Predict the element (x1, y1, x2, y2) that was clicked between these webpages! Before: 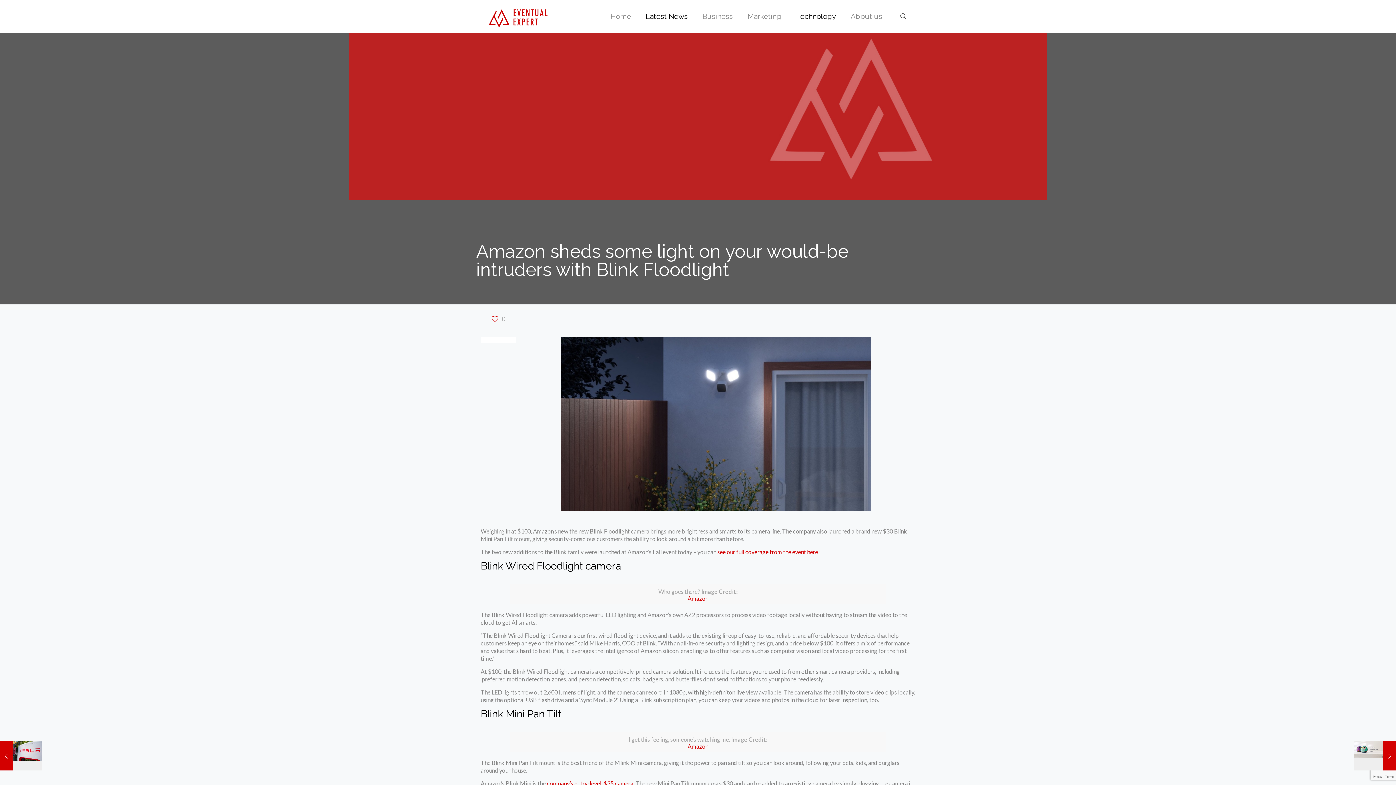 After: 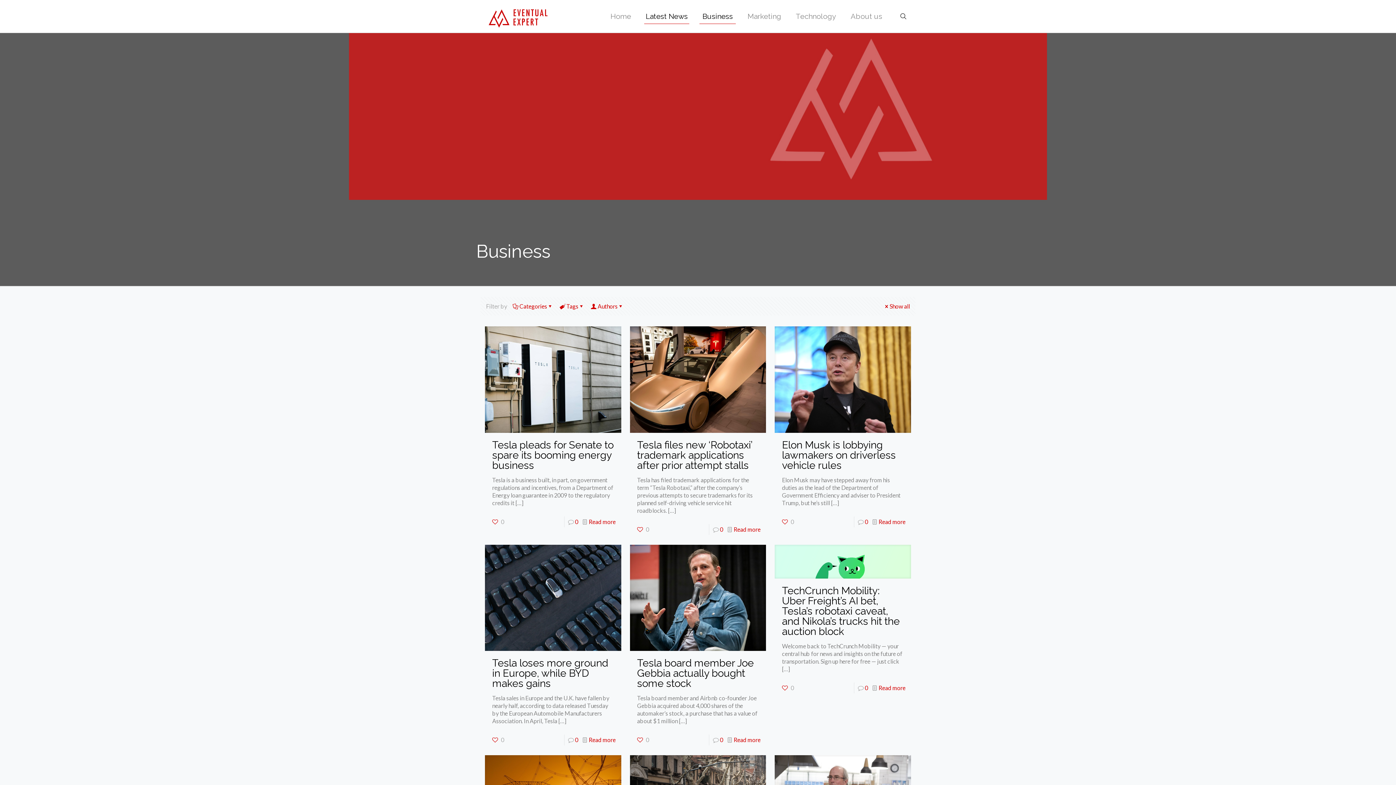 Action: bbox: (695, 0, 740, 32) label: Business